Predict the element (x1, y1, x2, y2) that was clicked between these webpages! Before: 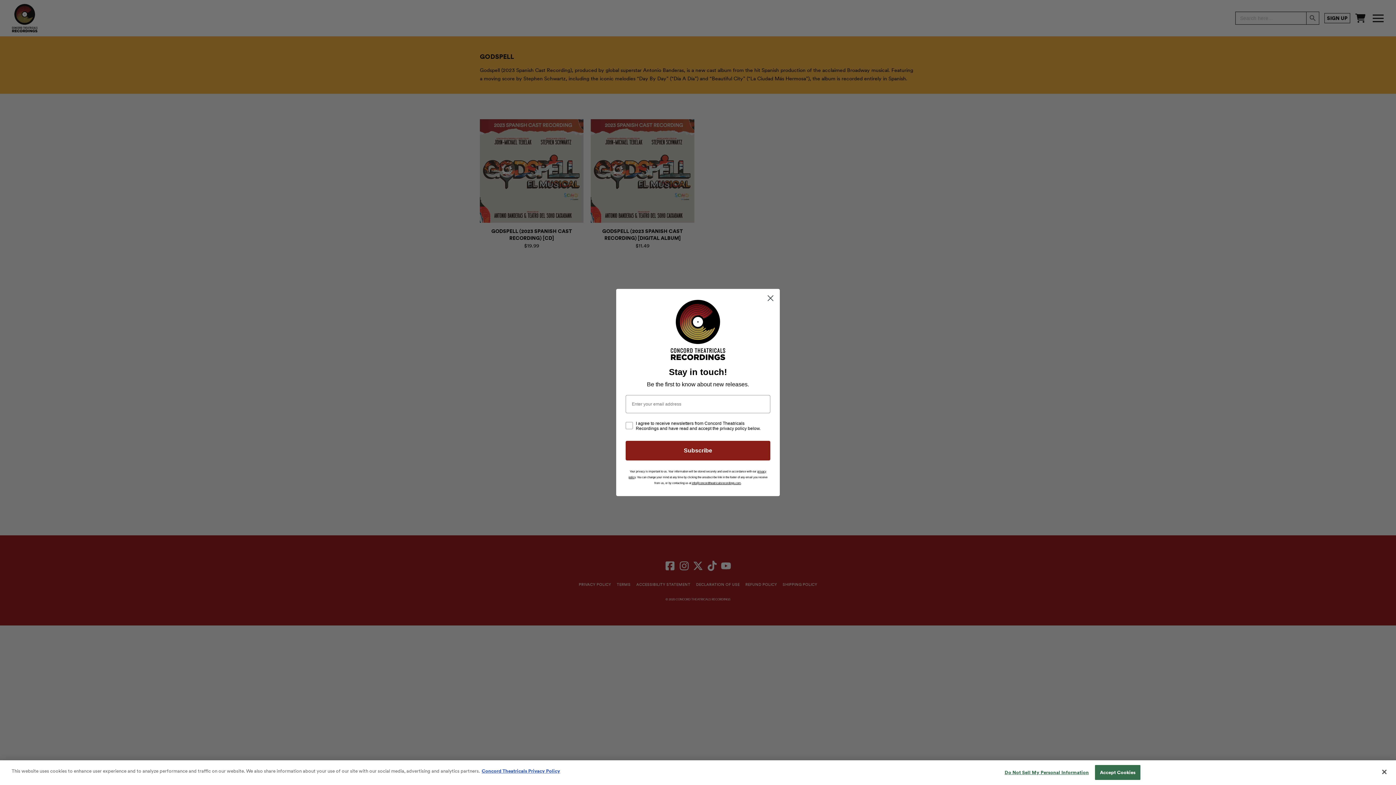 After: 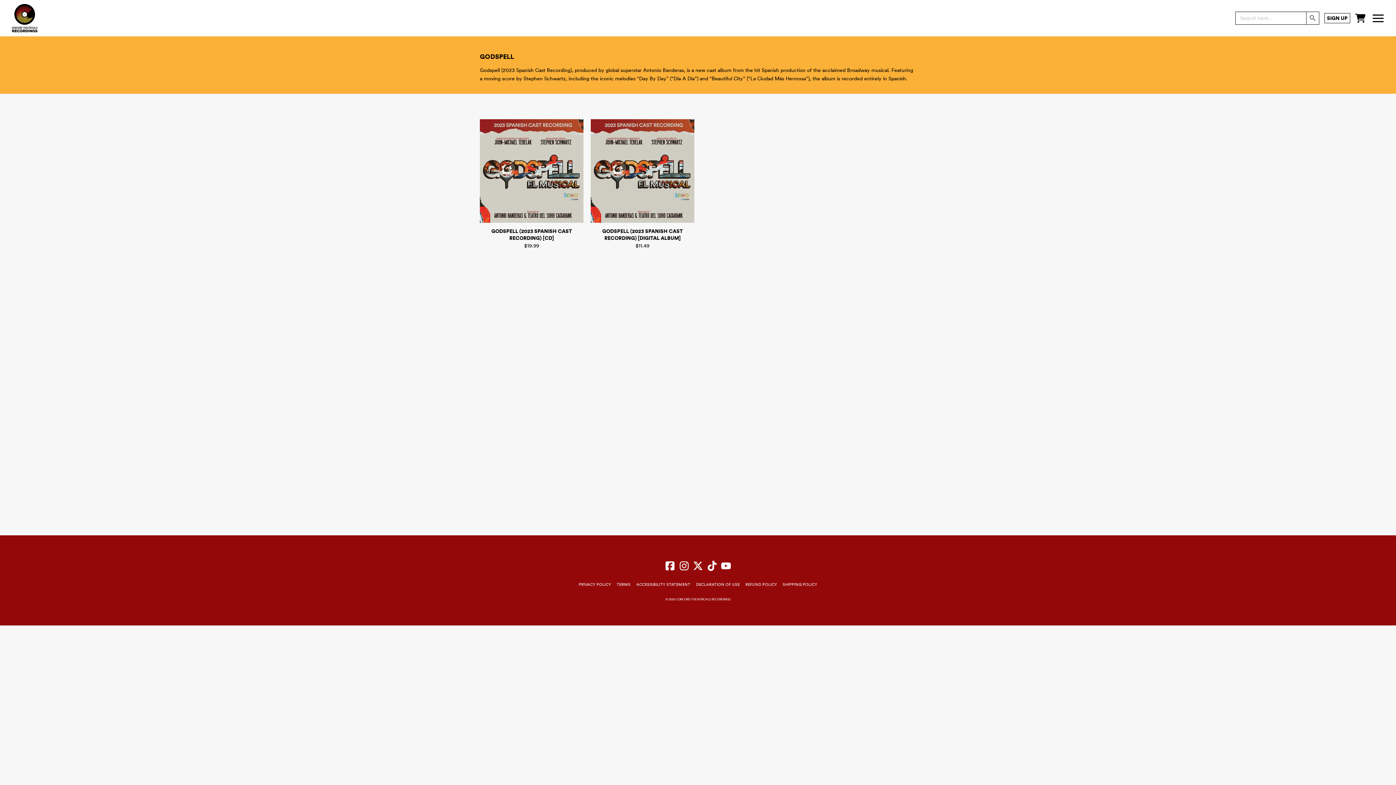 Action: label: Accept Cookies bbox: (1095, 765, 1140, 780)